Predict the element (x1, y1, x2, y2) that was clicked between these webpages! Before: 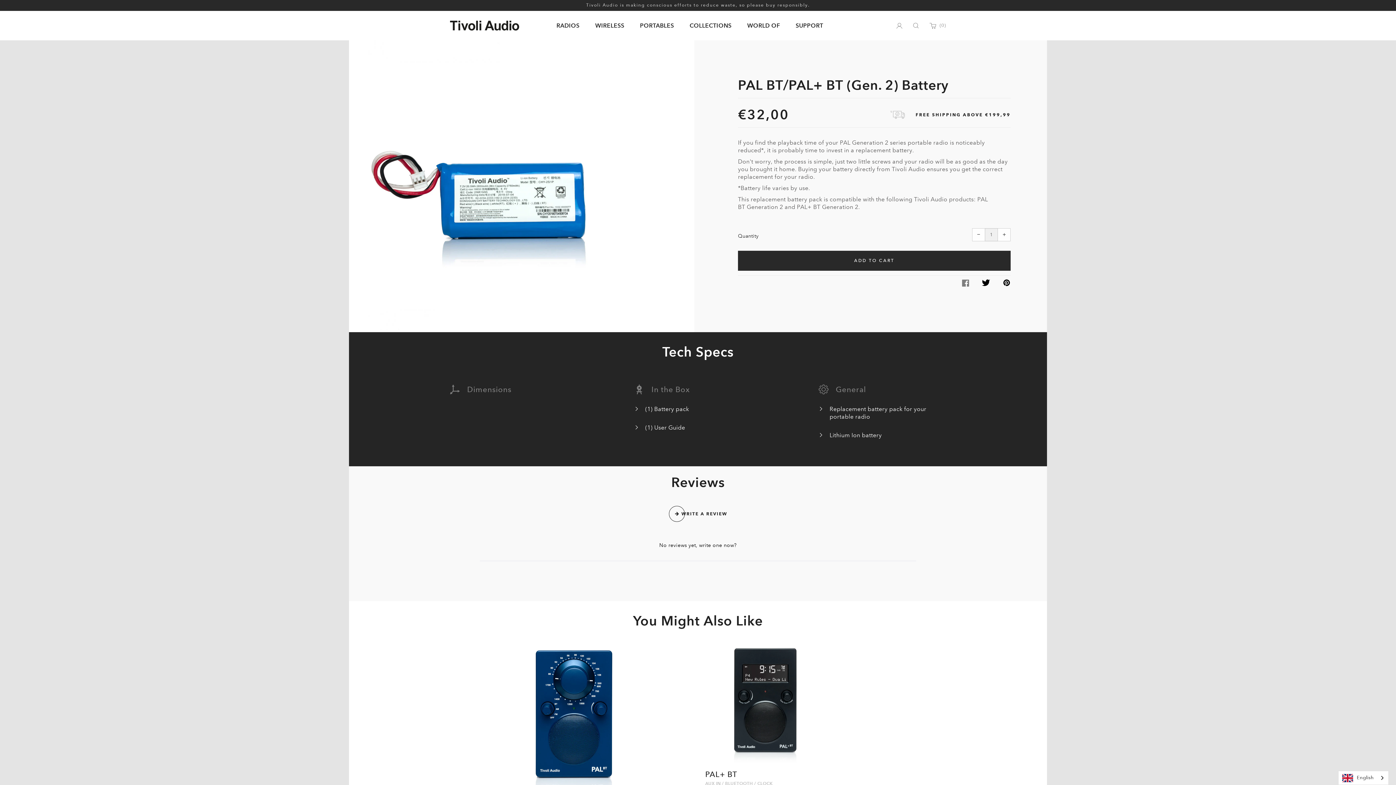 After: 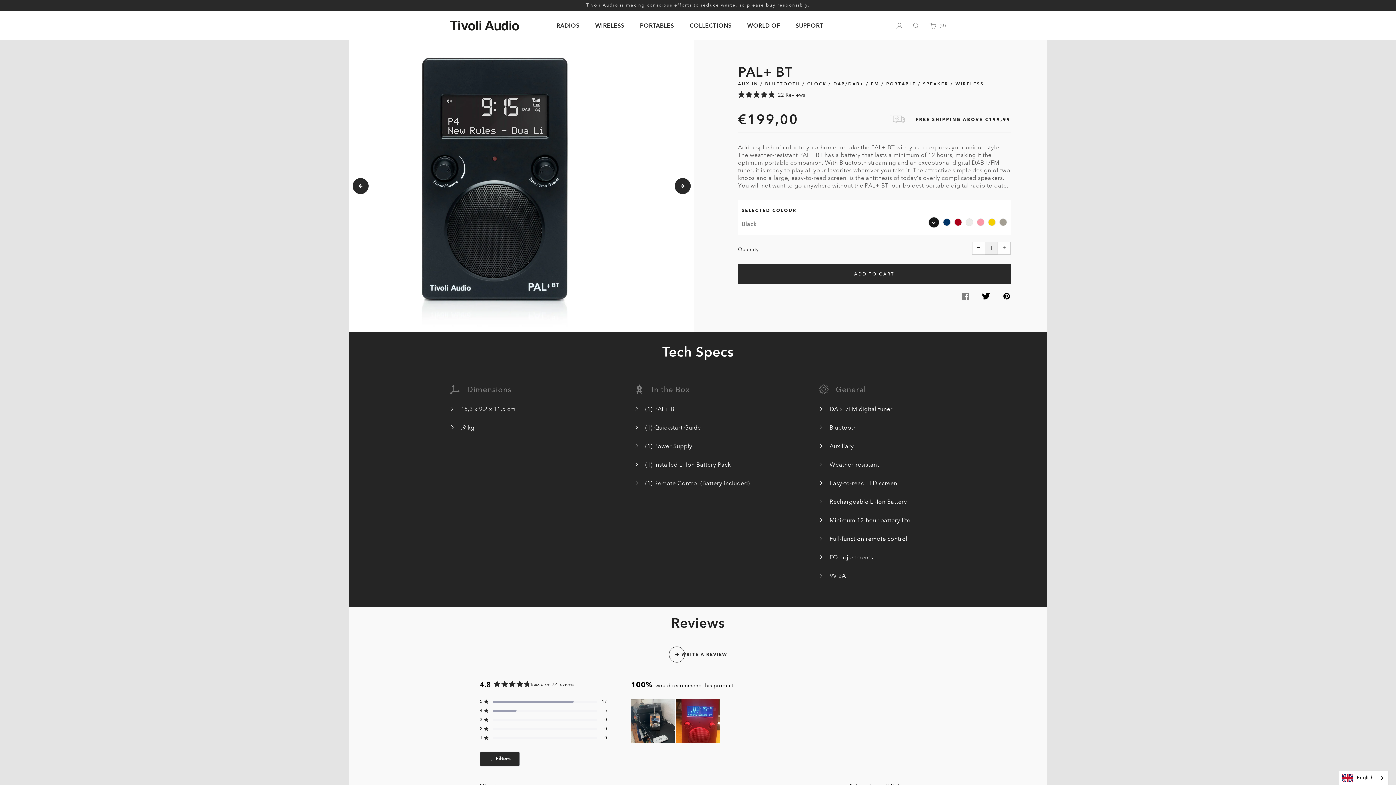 Action: label: PAL+ BT
AUX IN / BLUETOOTH / CLOCK bbox: (705, 641, 825, 815)